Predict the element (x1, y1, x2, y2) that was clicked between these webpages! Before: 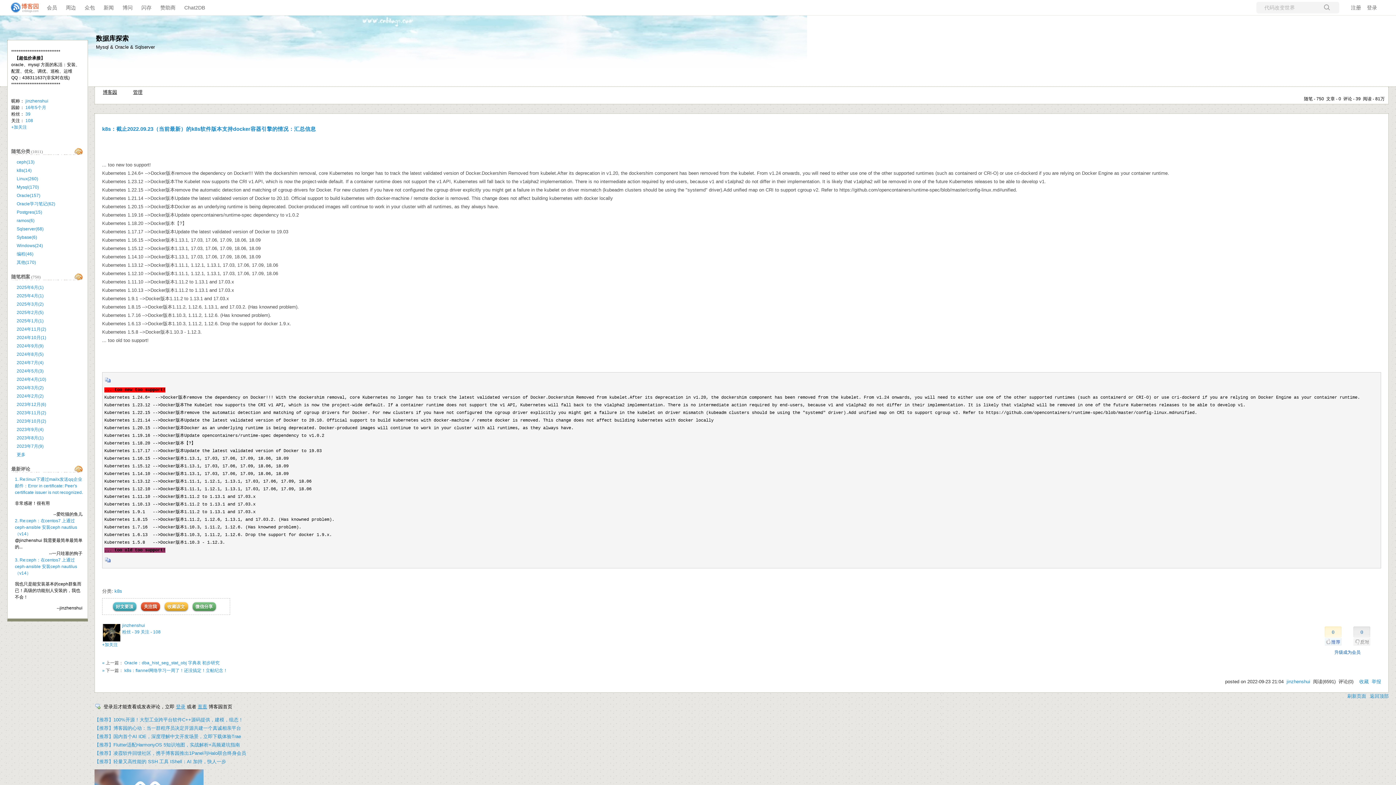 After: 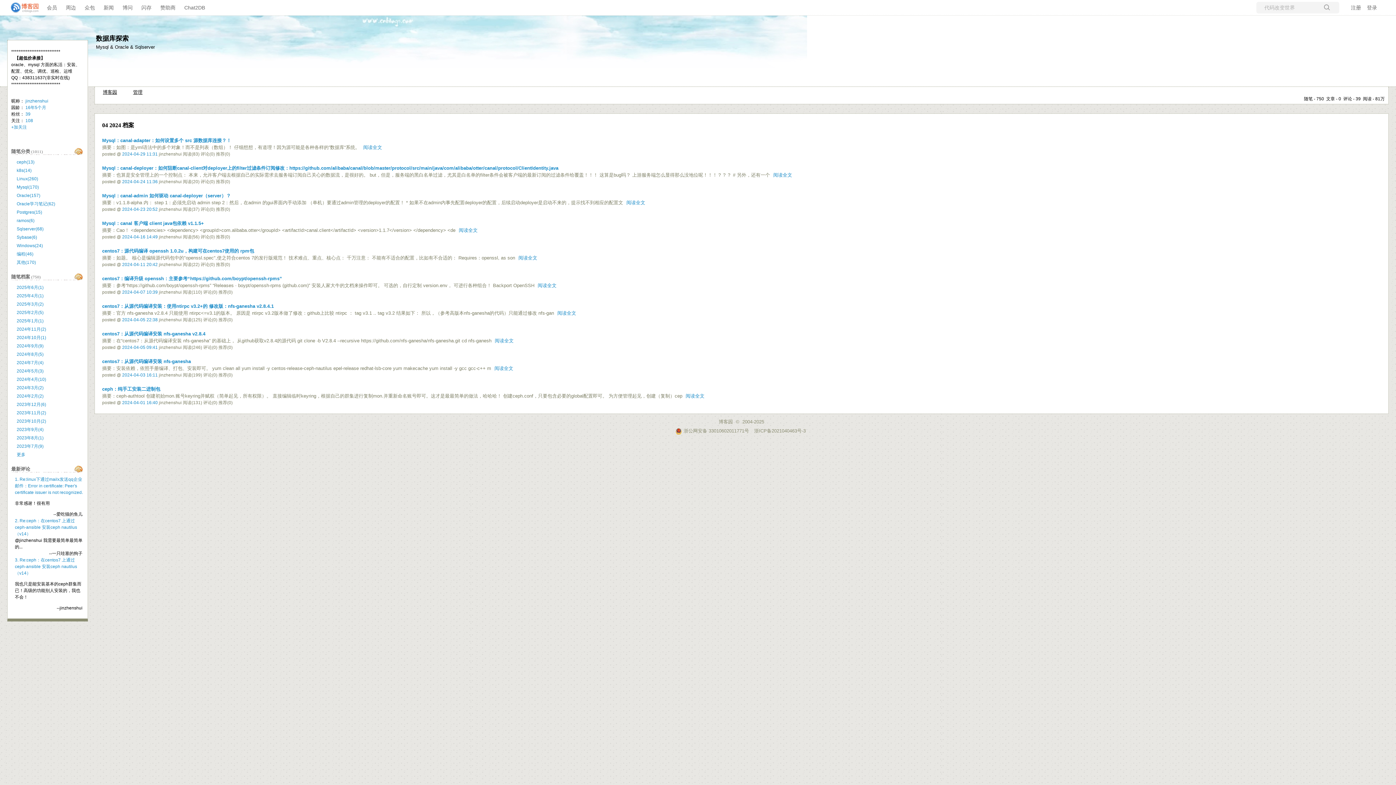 Action: bbox: (16, 377, 46, 382) label: 2024年4月(10)